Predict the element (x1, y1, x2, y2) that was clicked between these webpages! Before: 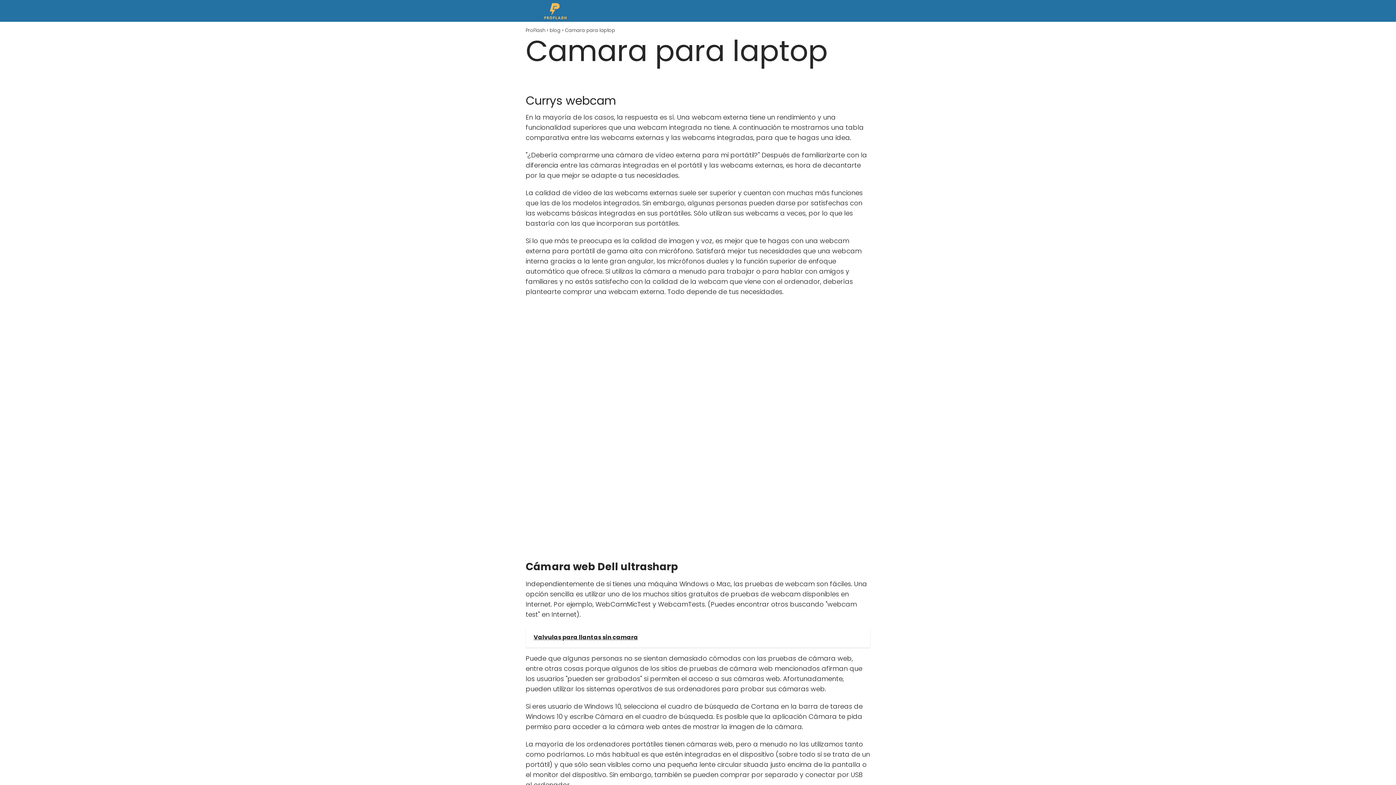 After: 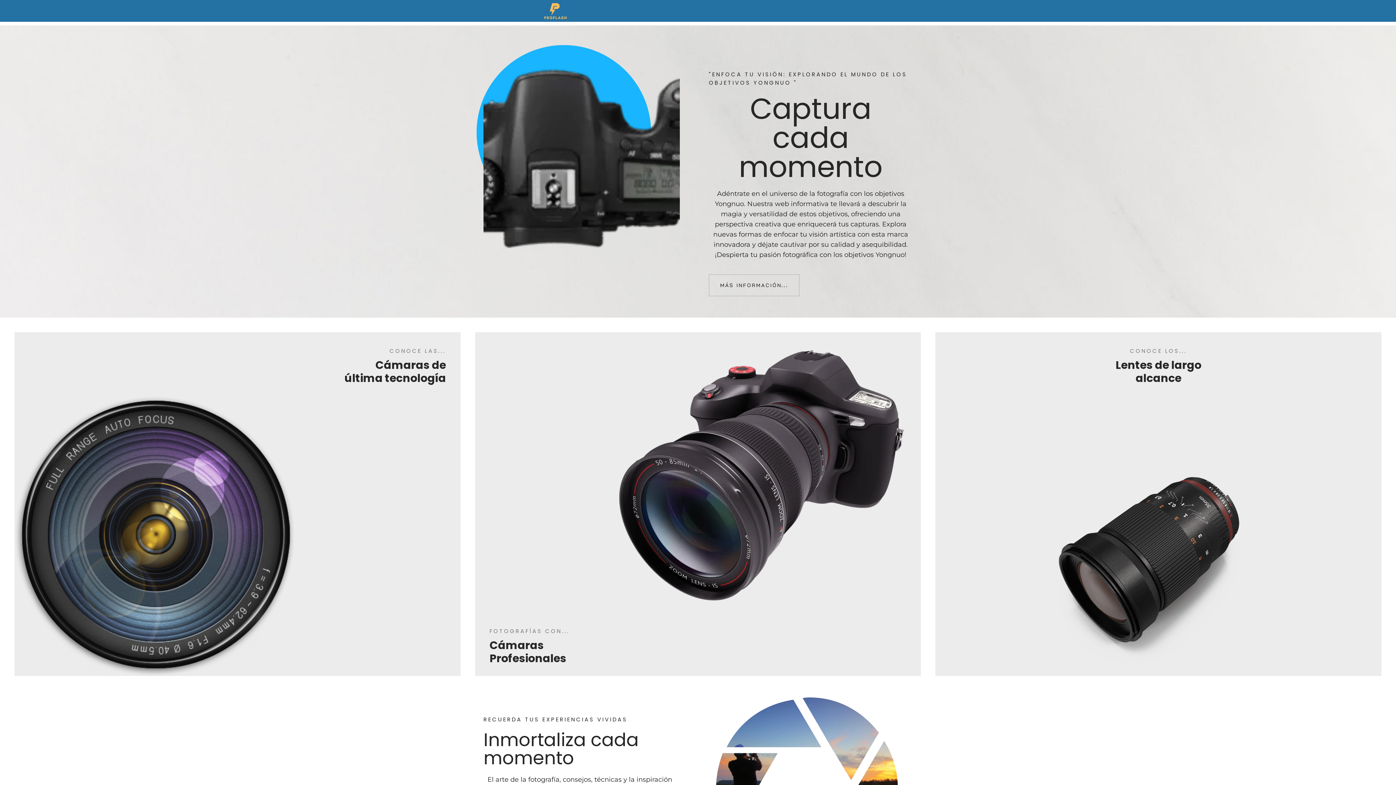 Action: bbox: (525, 6, 584, 14)